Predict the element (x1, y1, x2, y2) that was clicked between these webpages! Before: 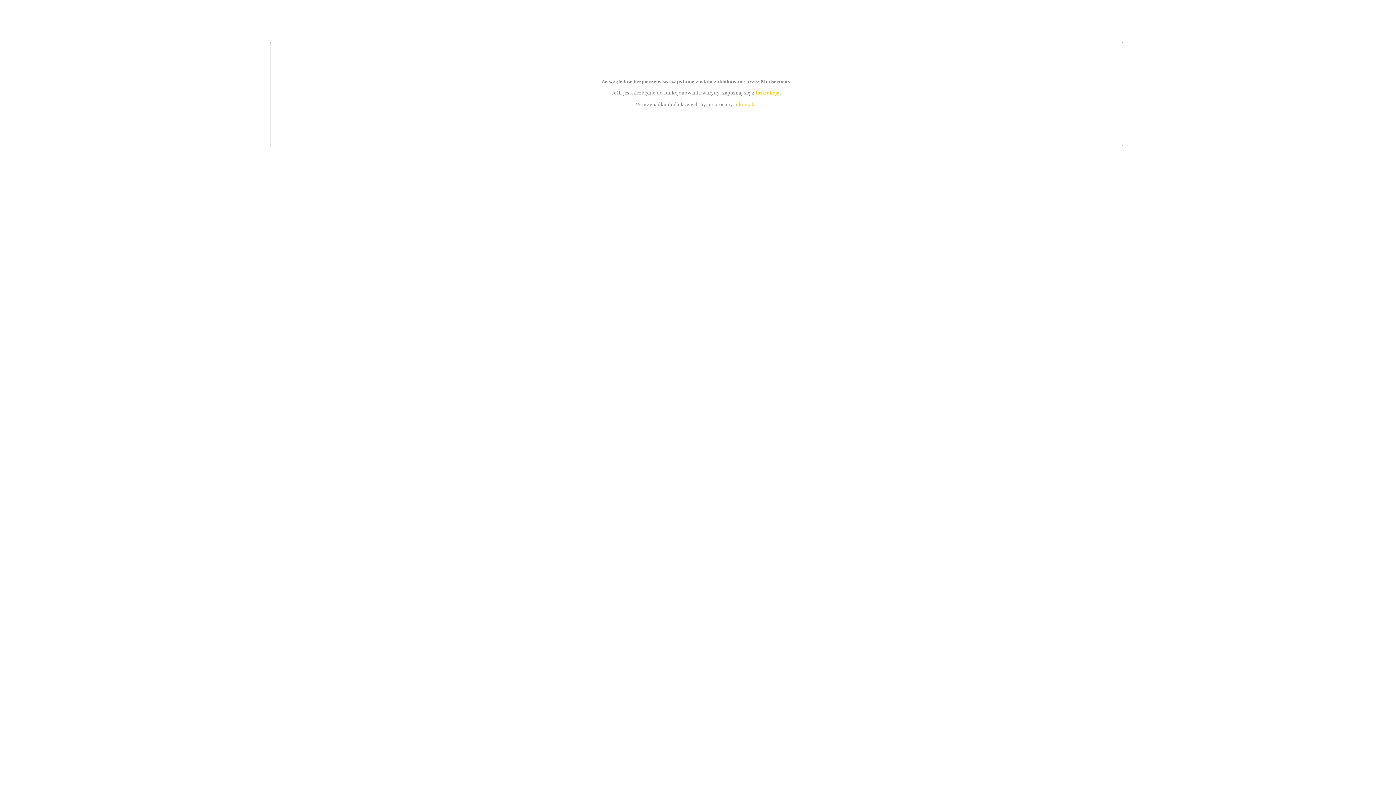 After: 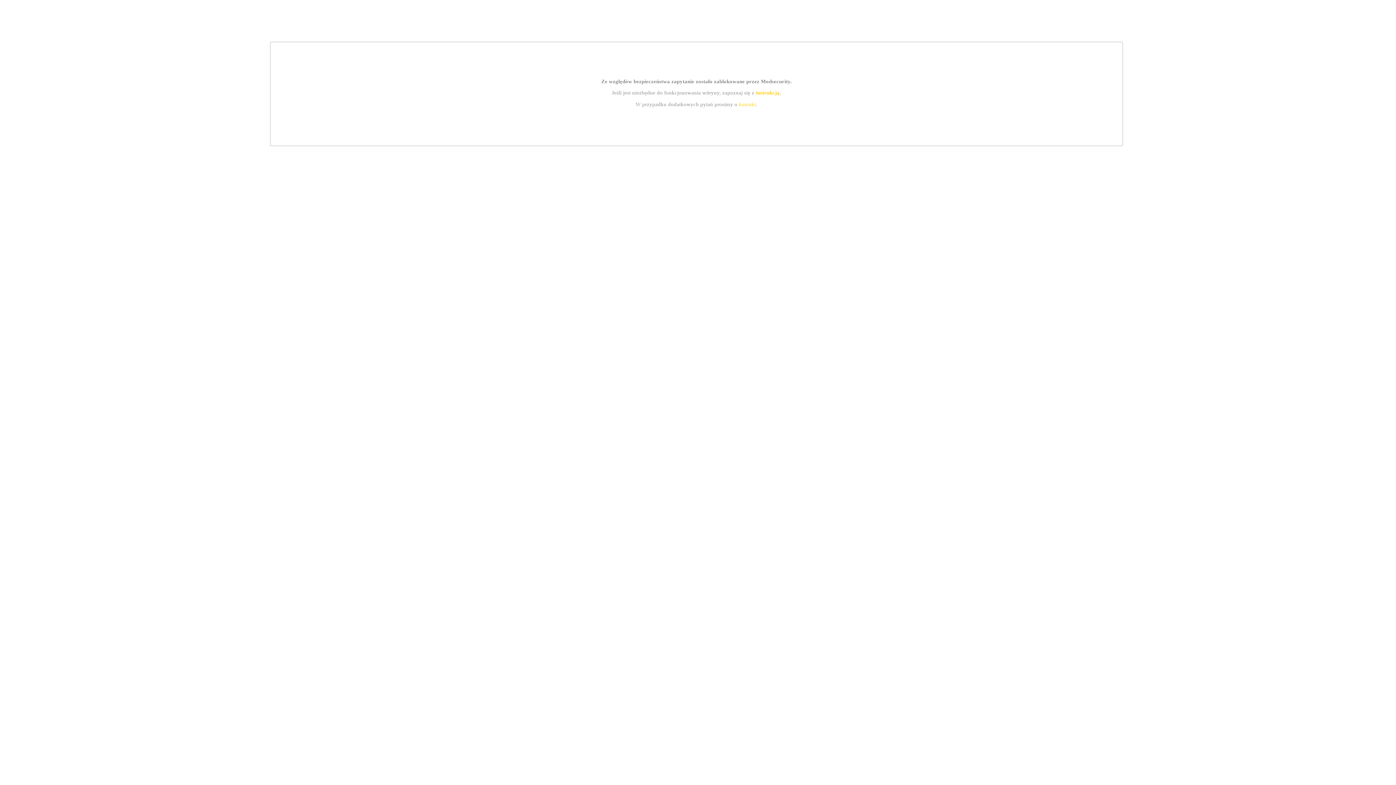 Action: label: kontakt bbox: (739, 101, 756, 107)